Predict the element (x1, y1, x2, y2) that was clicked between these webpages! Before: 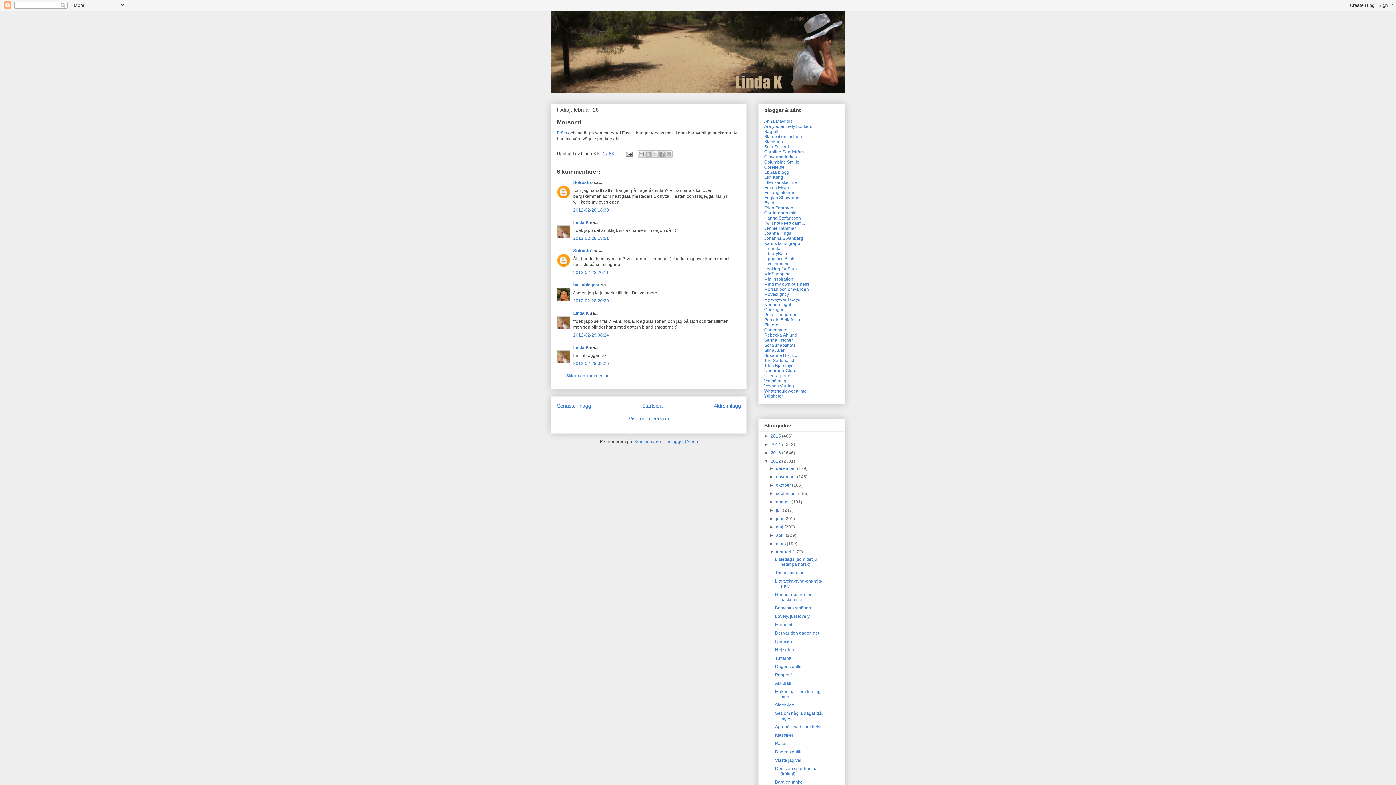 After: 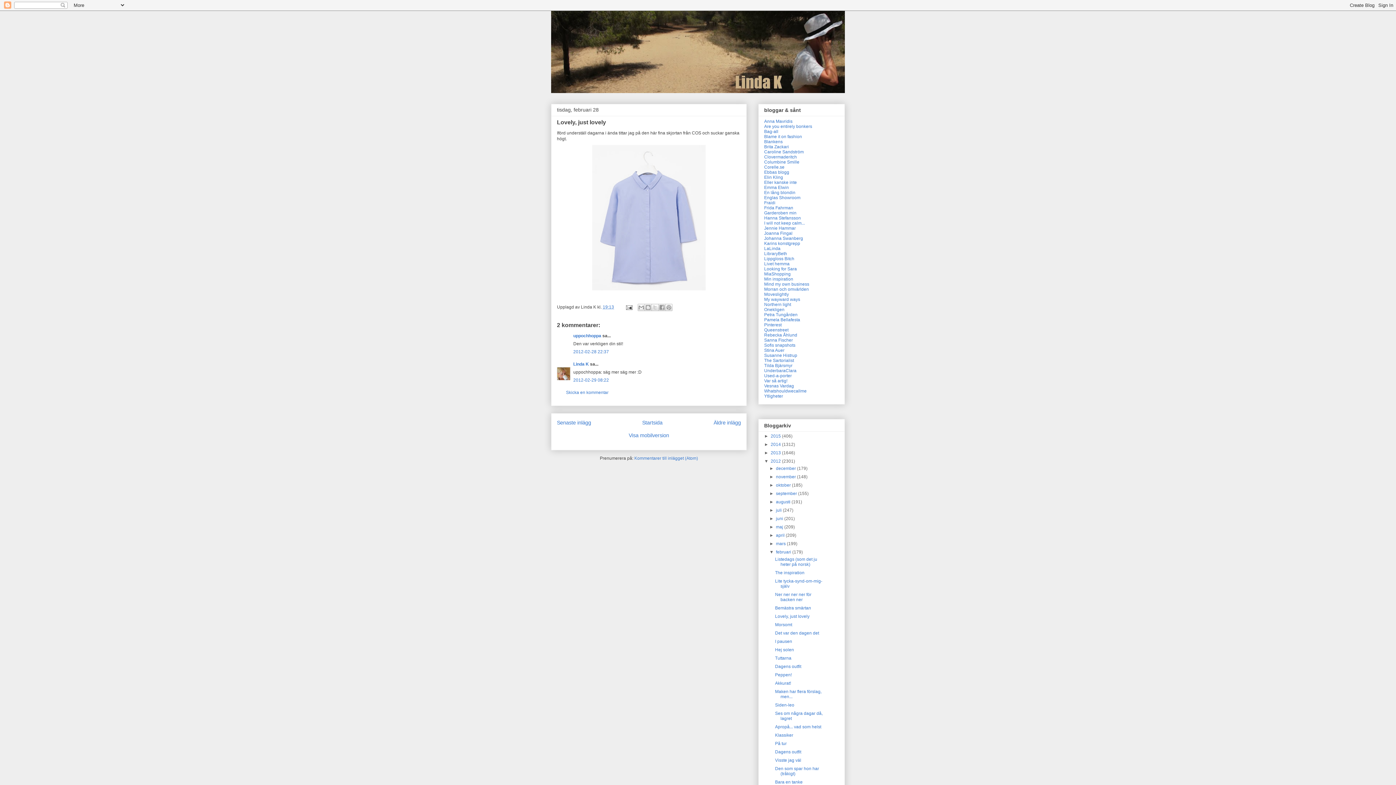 Action: bbox: (775, 614, 809, 619) label: Lovely, just lovely